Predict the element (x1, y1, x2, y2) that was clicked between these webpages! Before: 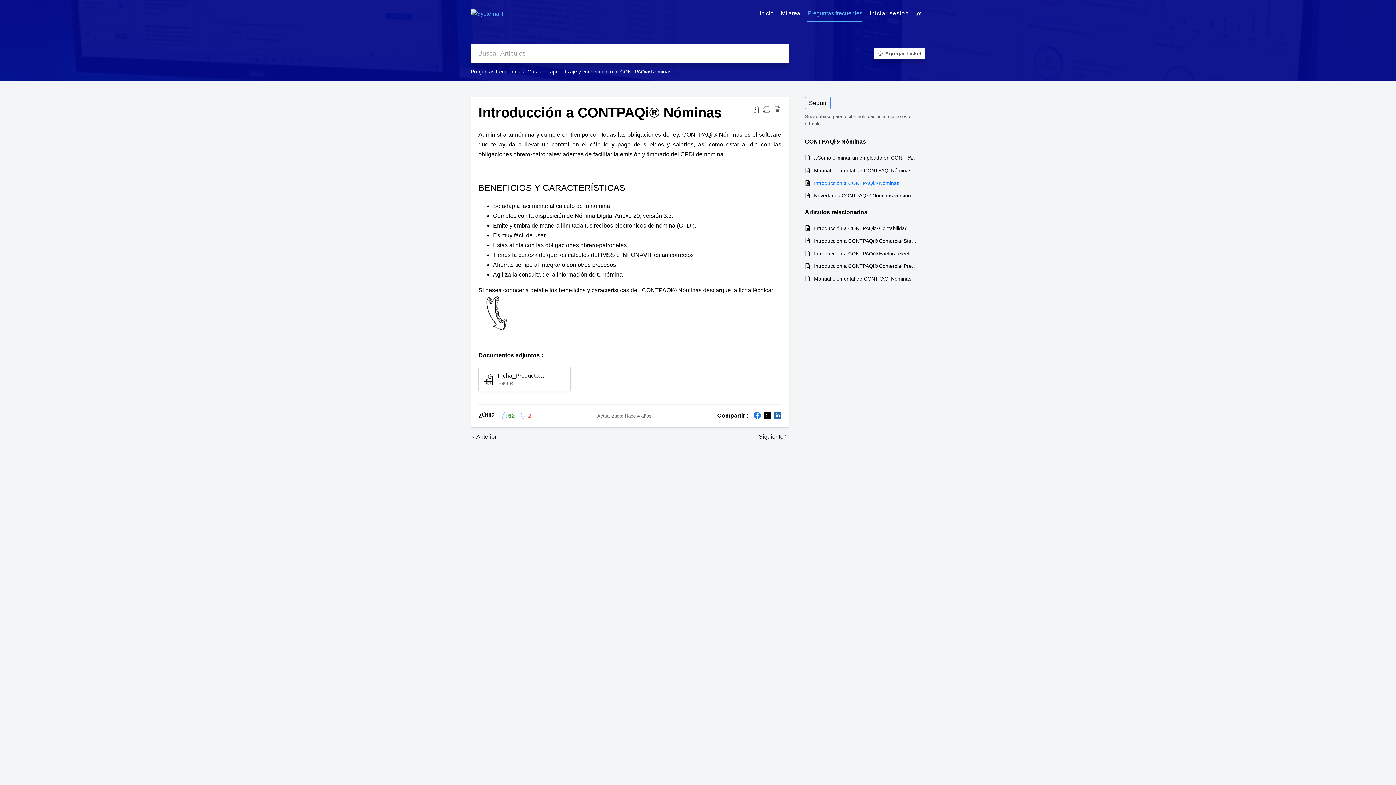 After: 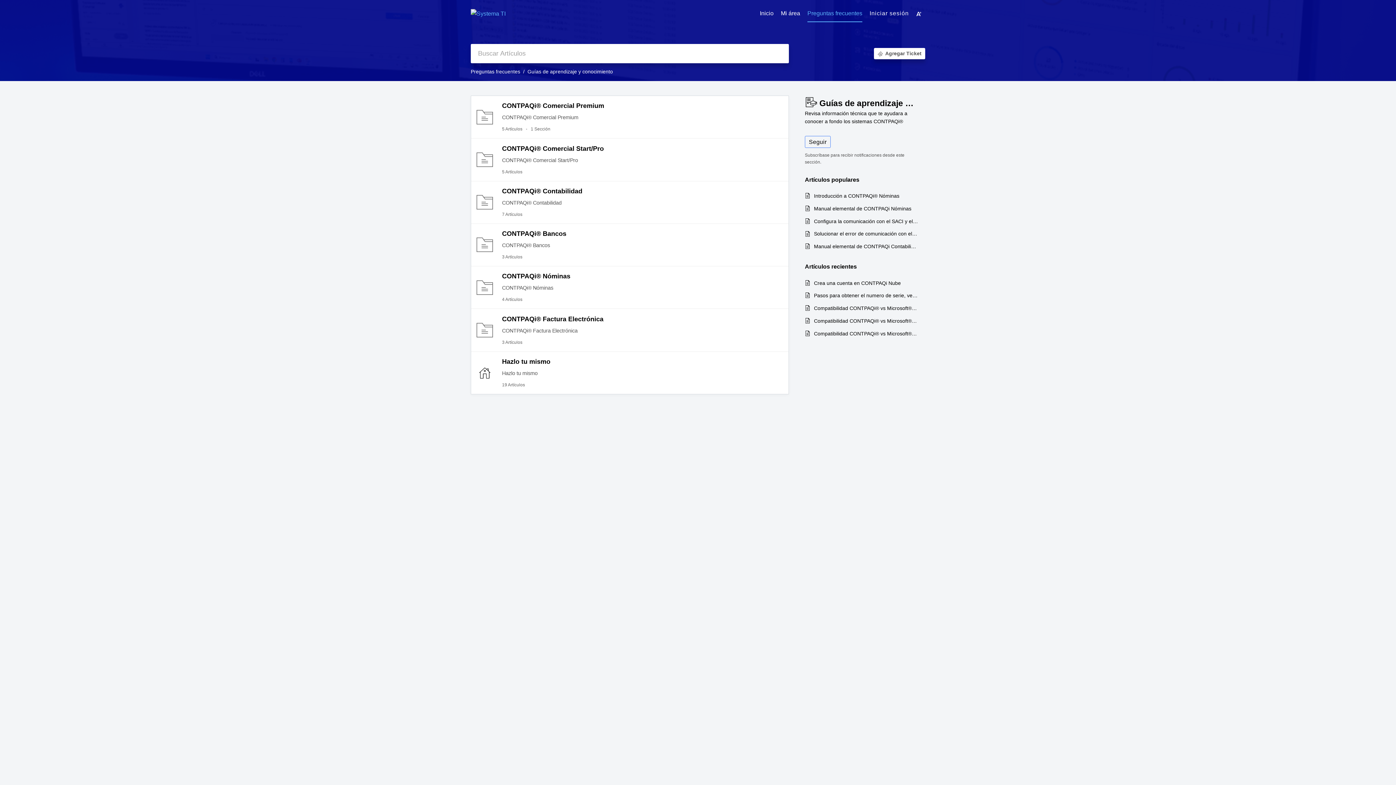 Action: label: Guías de aprendizaje y conocimiento bbox: (527, 68, 613, 74)